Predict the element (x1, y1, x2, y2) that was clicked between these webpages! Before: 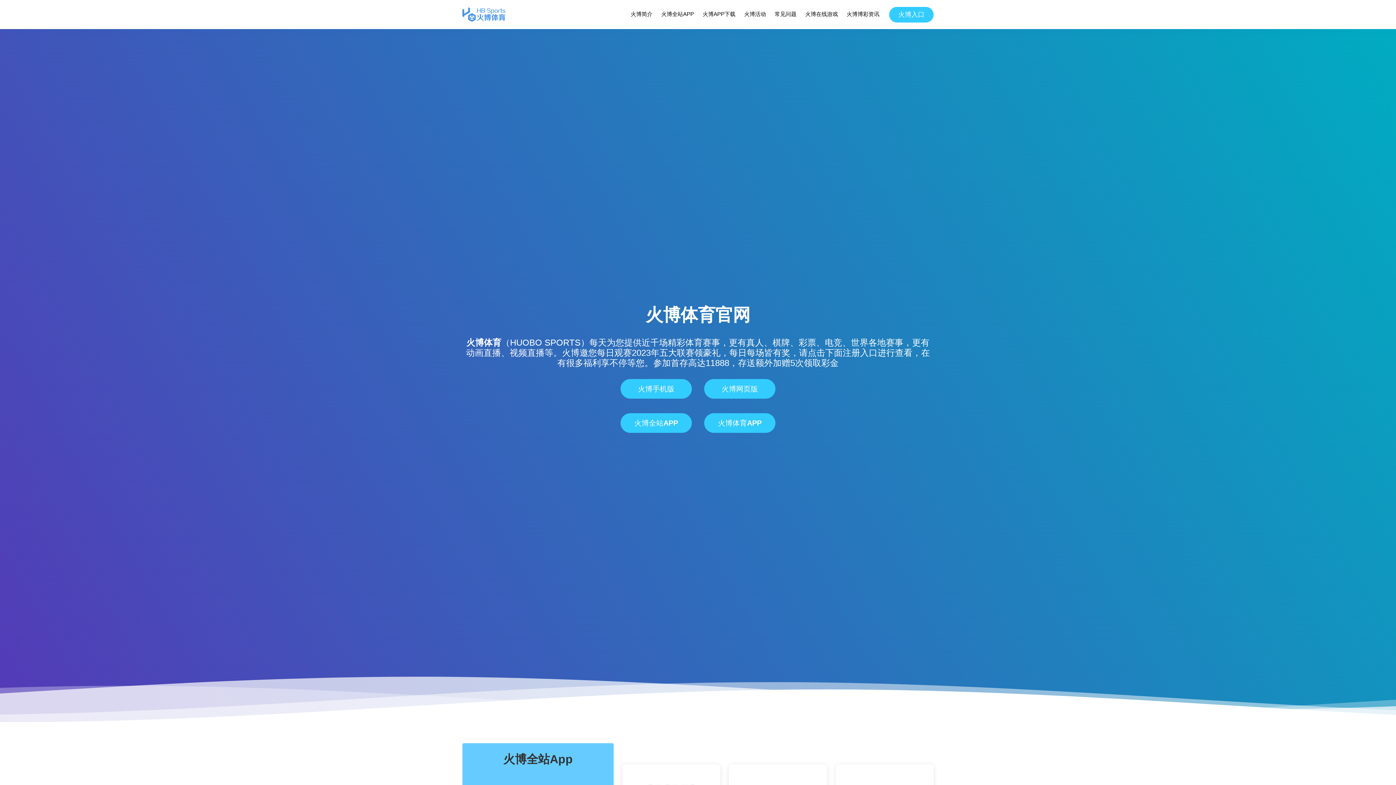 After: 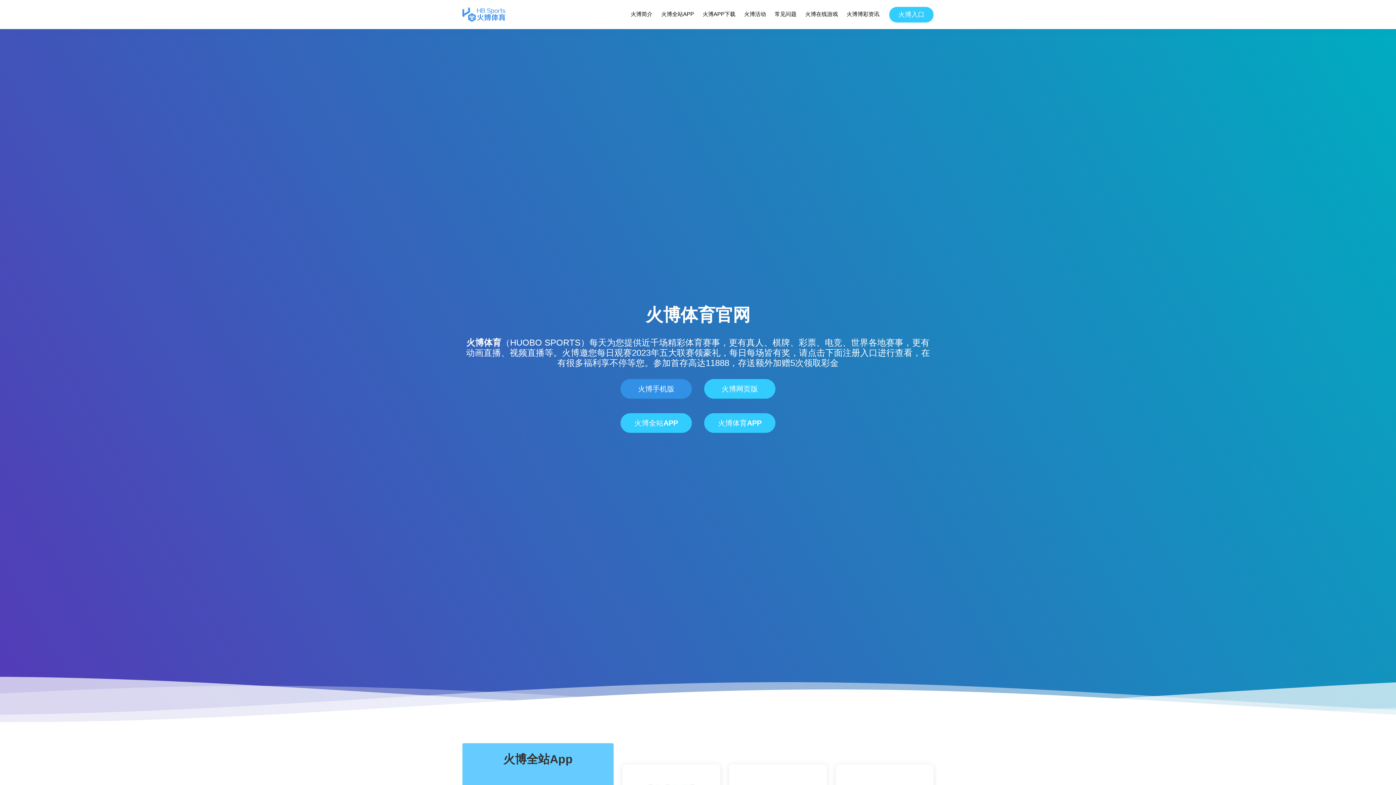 Action: label: 火博手机版 bbox: (620, 379, 692, 398)